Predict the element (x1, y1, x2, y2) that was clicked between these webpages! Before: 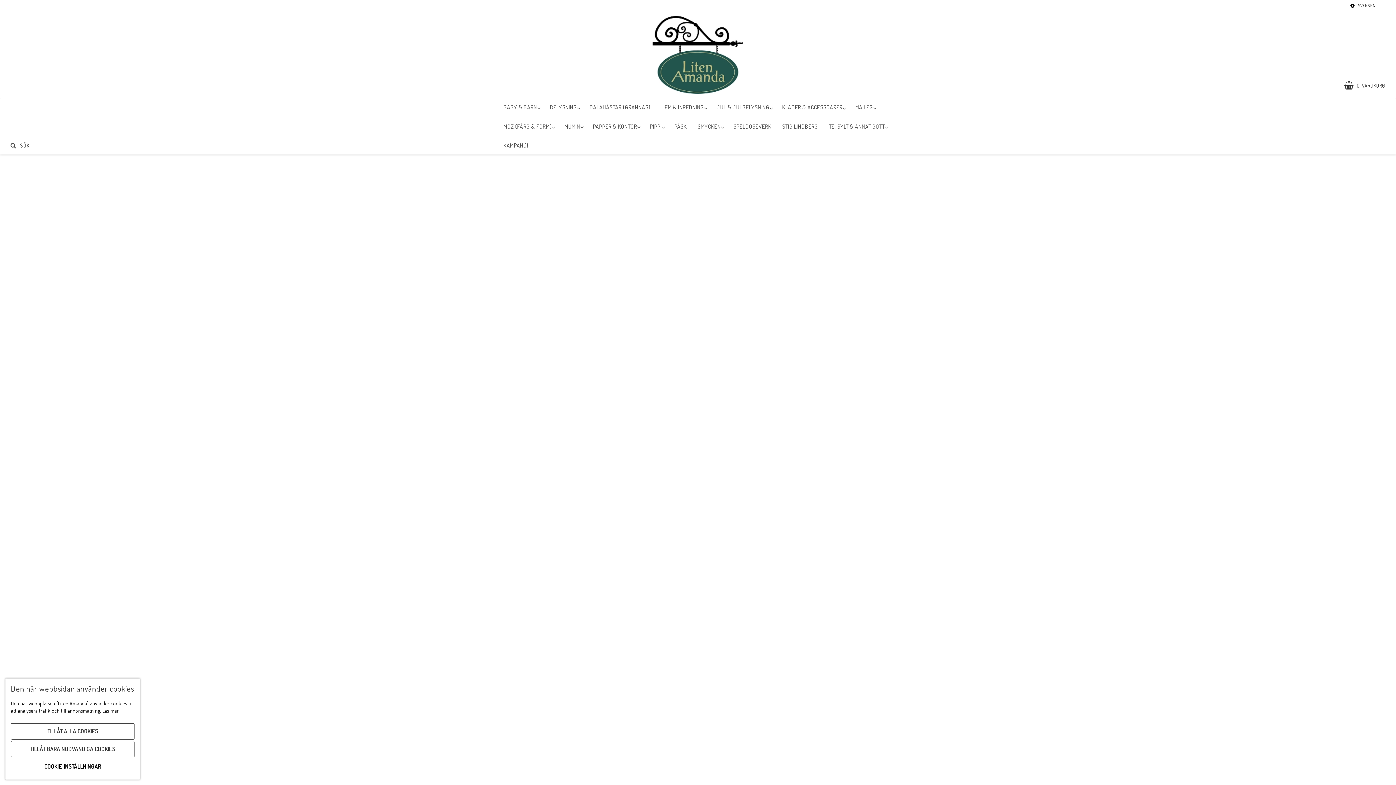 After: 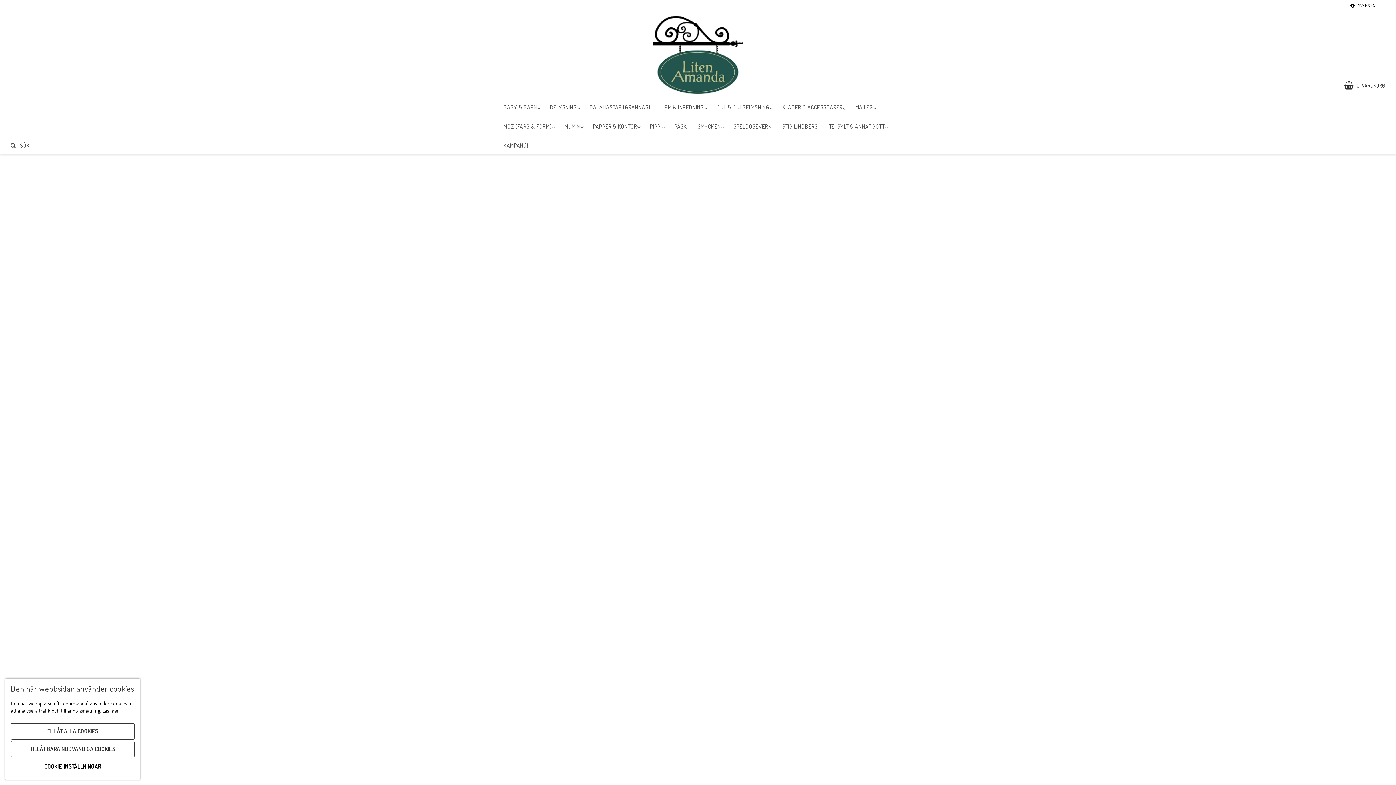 Action: bbox: (796, 747, 856, 761) label: Mumin Trädekoration - Snusmumriken Ek 9 cm